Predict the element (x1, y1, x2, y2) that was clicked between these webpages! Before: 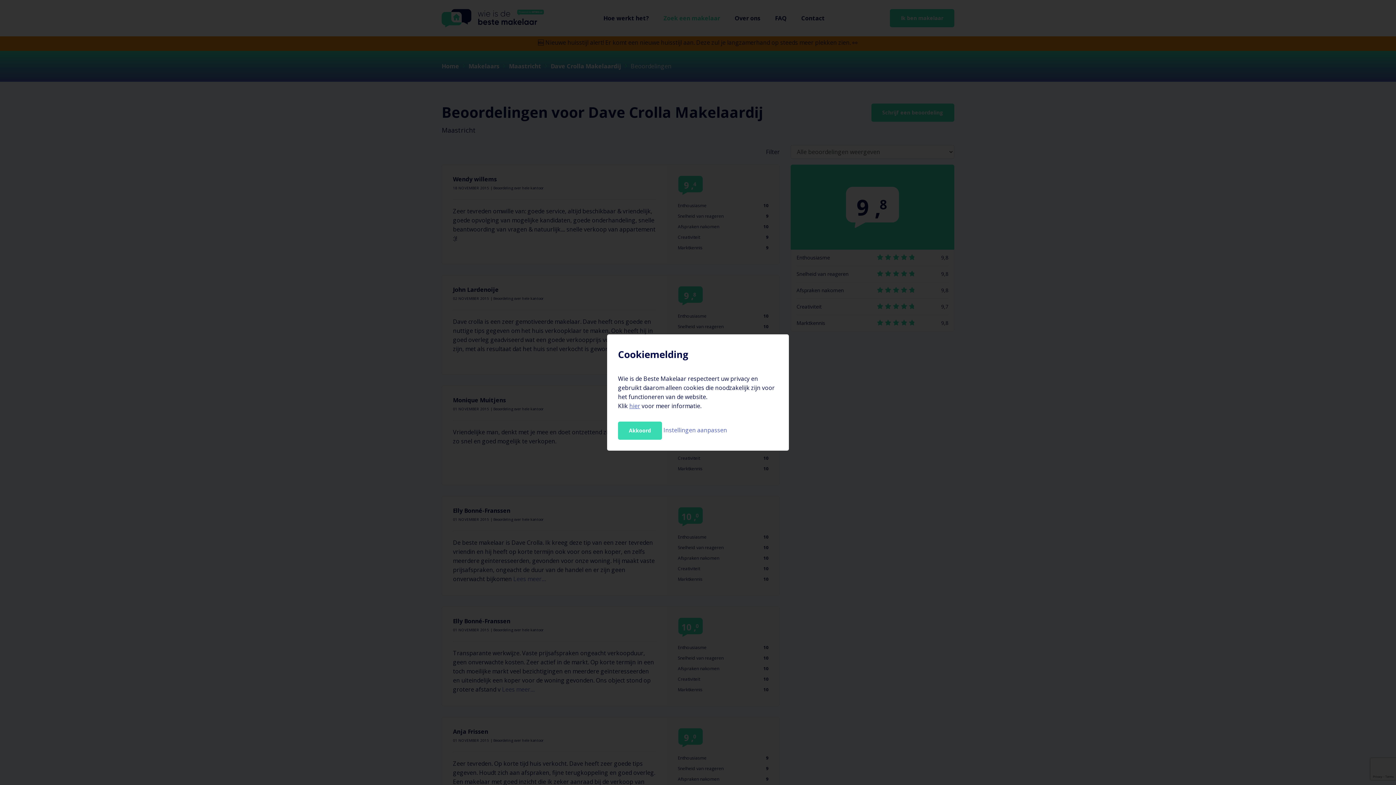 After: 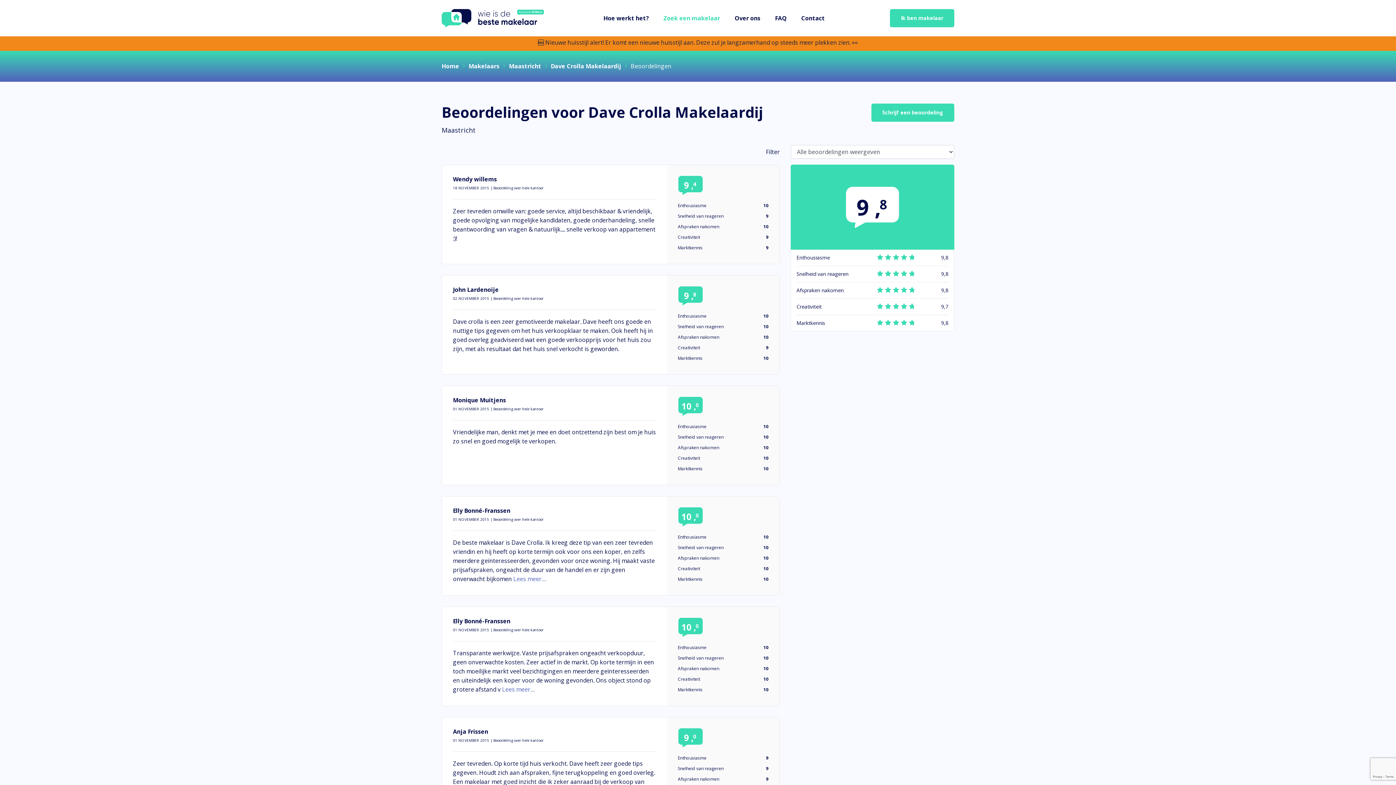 Action: bbox: (618, 421, 662, 440) label: Akkoord